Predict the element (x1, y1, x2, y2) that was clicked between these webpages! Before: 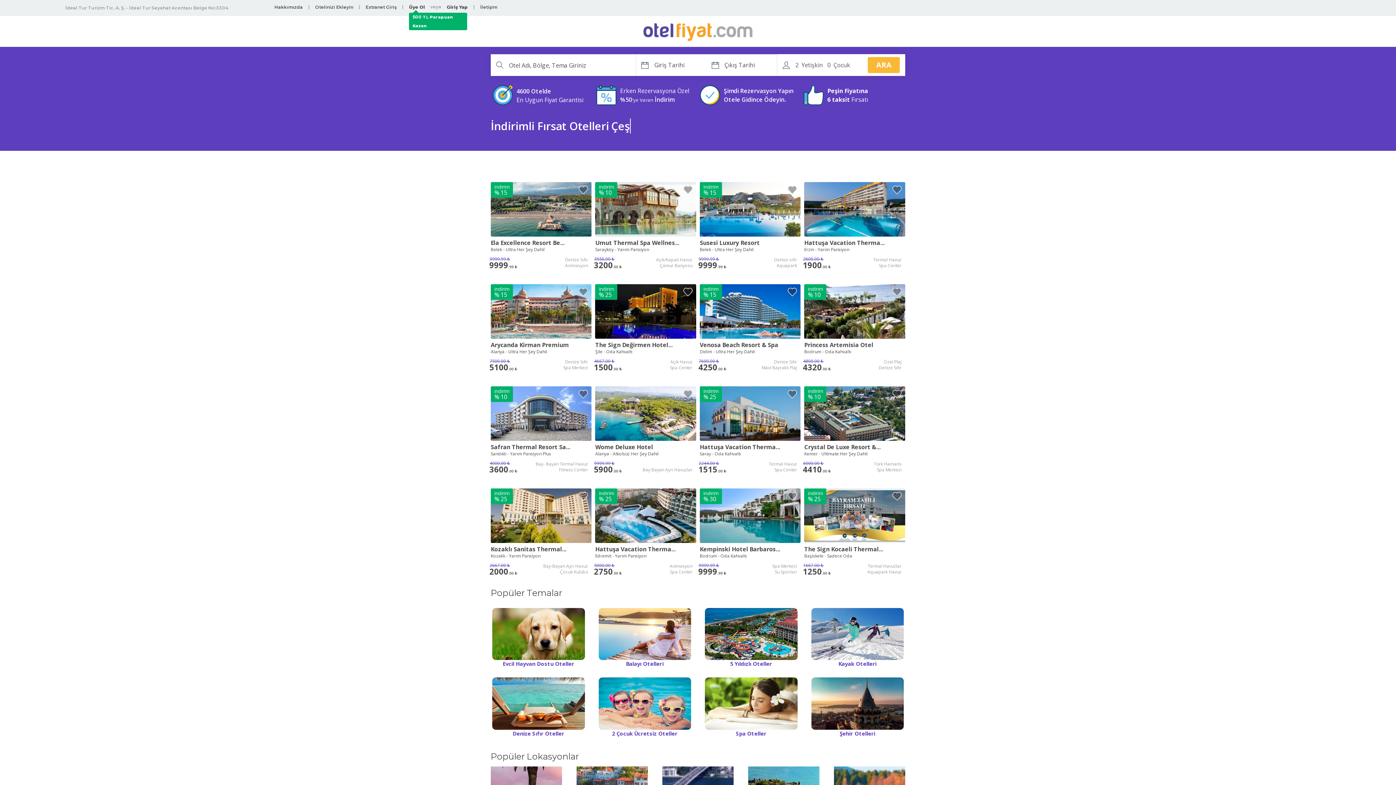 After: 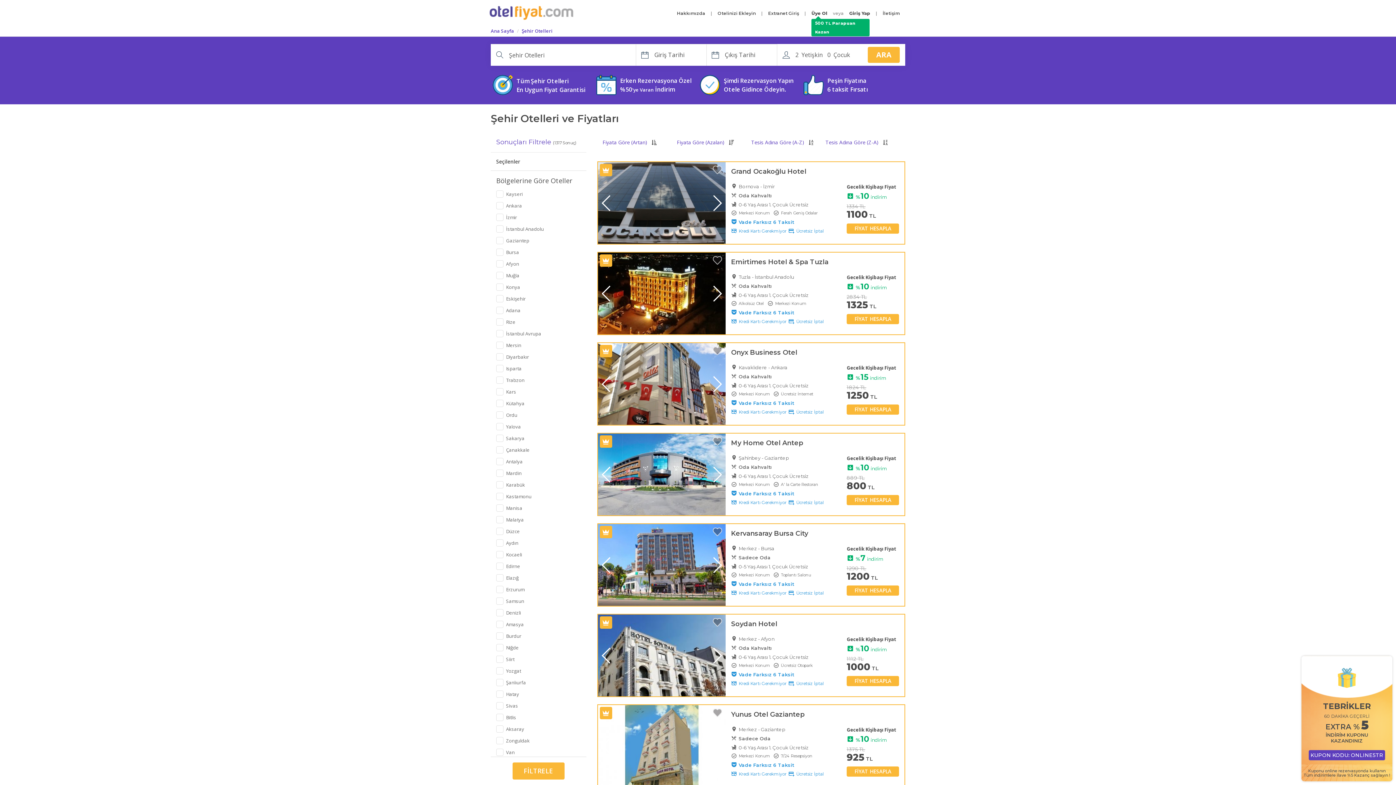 Action: label: Şehir Otelleri bbox: (810, 676, 905, 738)